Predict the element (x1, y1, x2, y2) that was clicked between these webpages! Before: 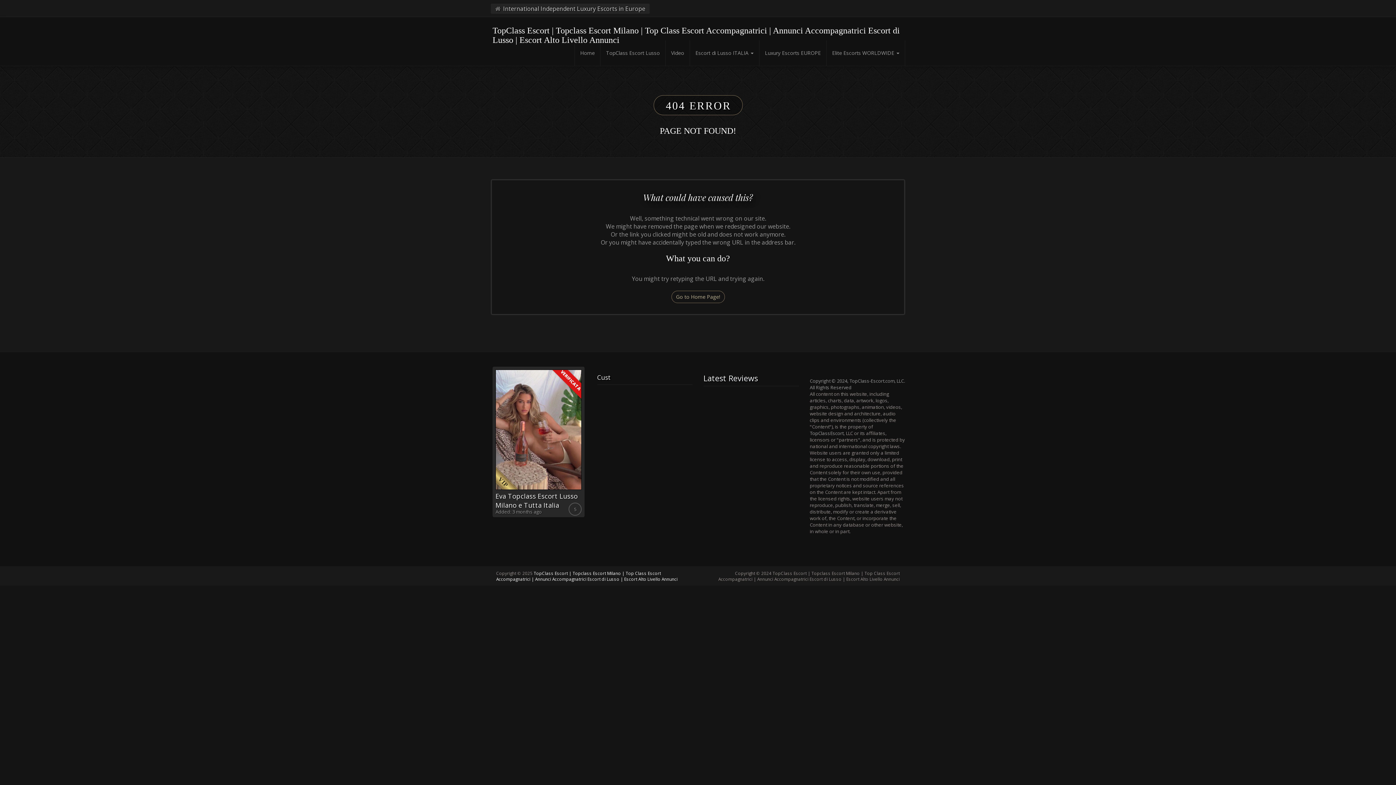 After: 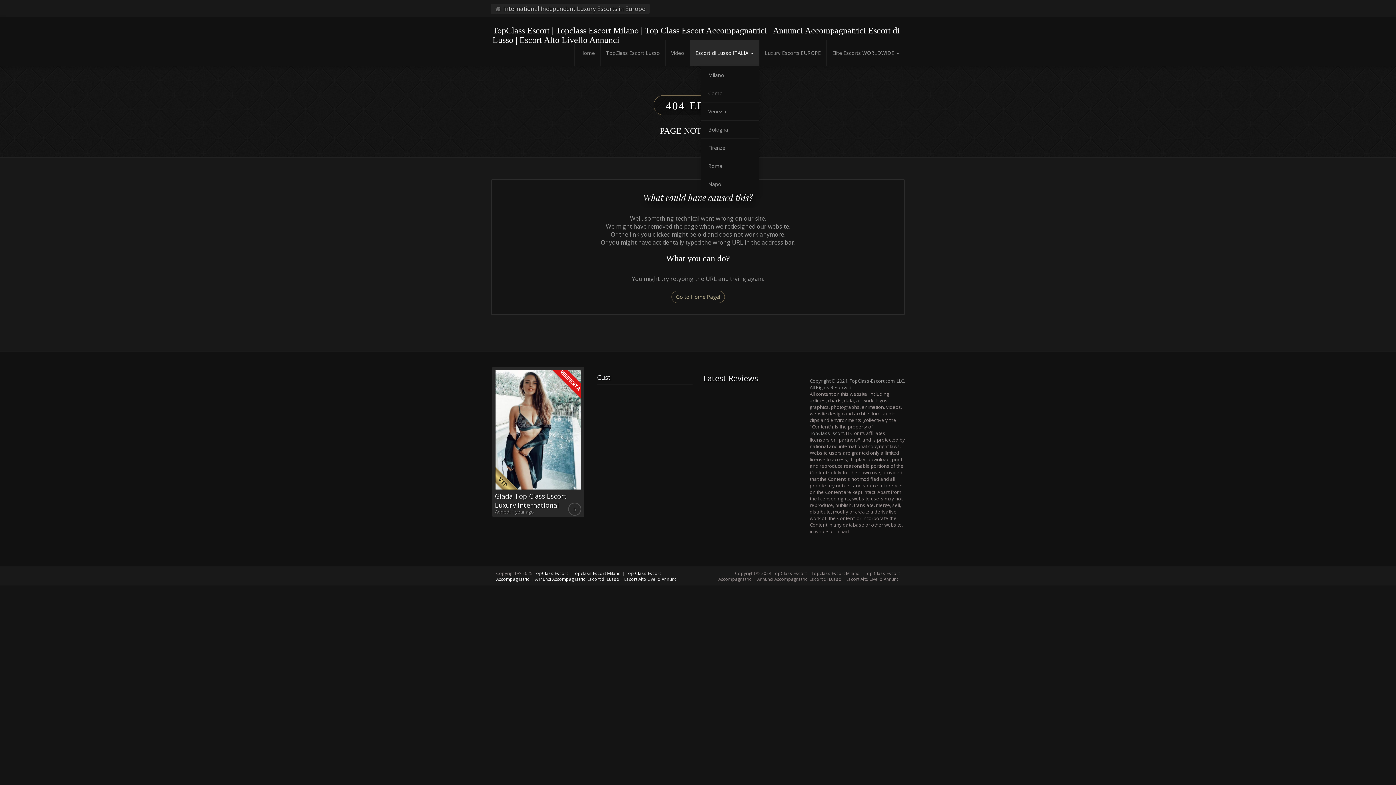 Action: bbox: (690, 40, 759, 65) label: Escort di Lusso ITALIA 